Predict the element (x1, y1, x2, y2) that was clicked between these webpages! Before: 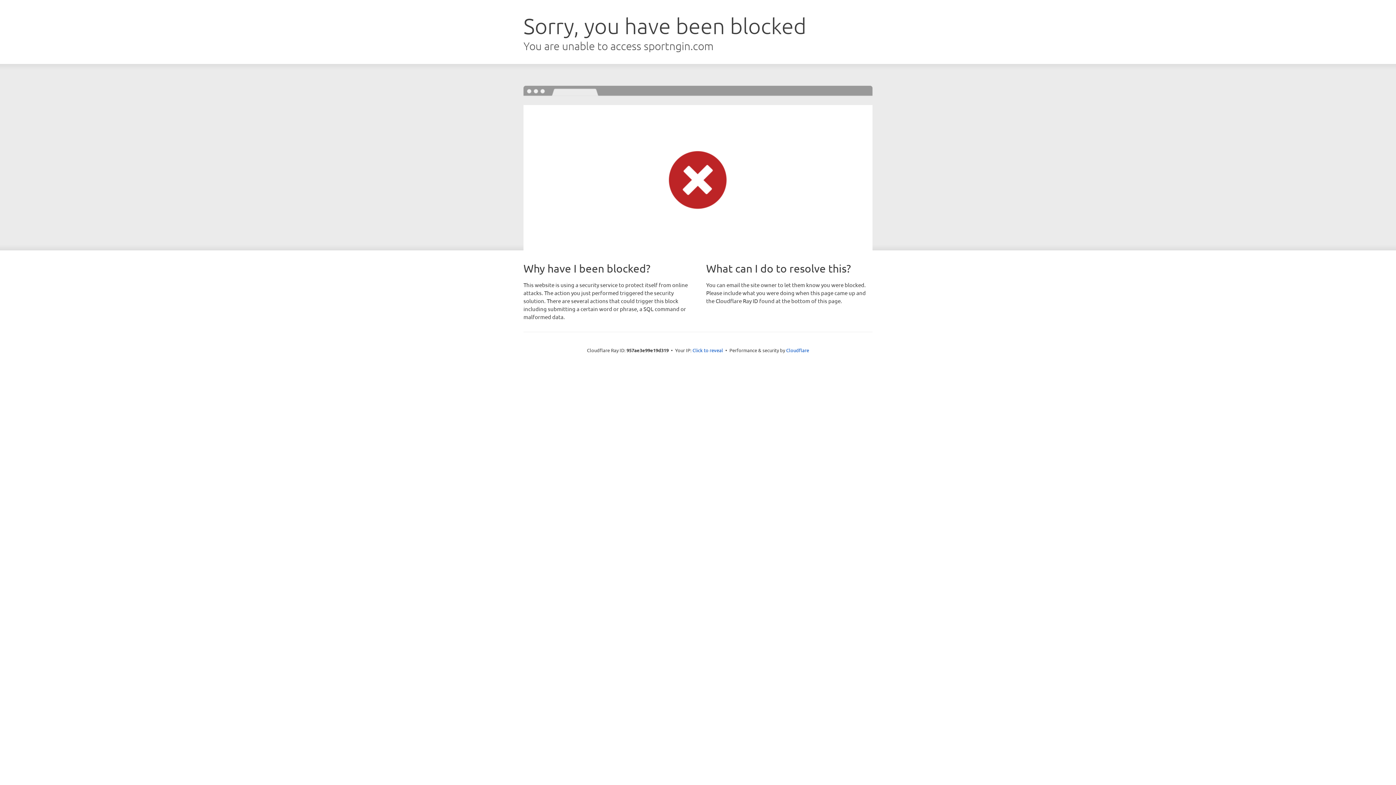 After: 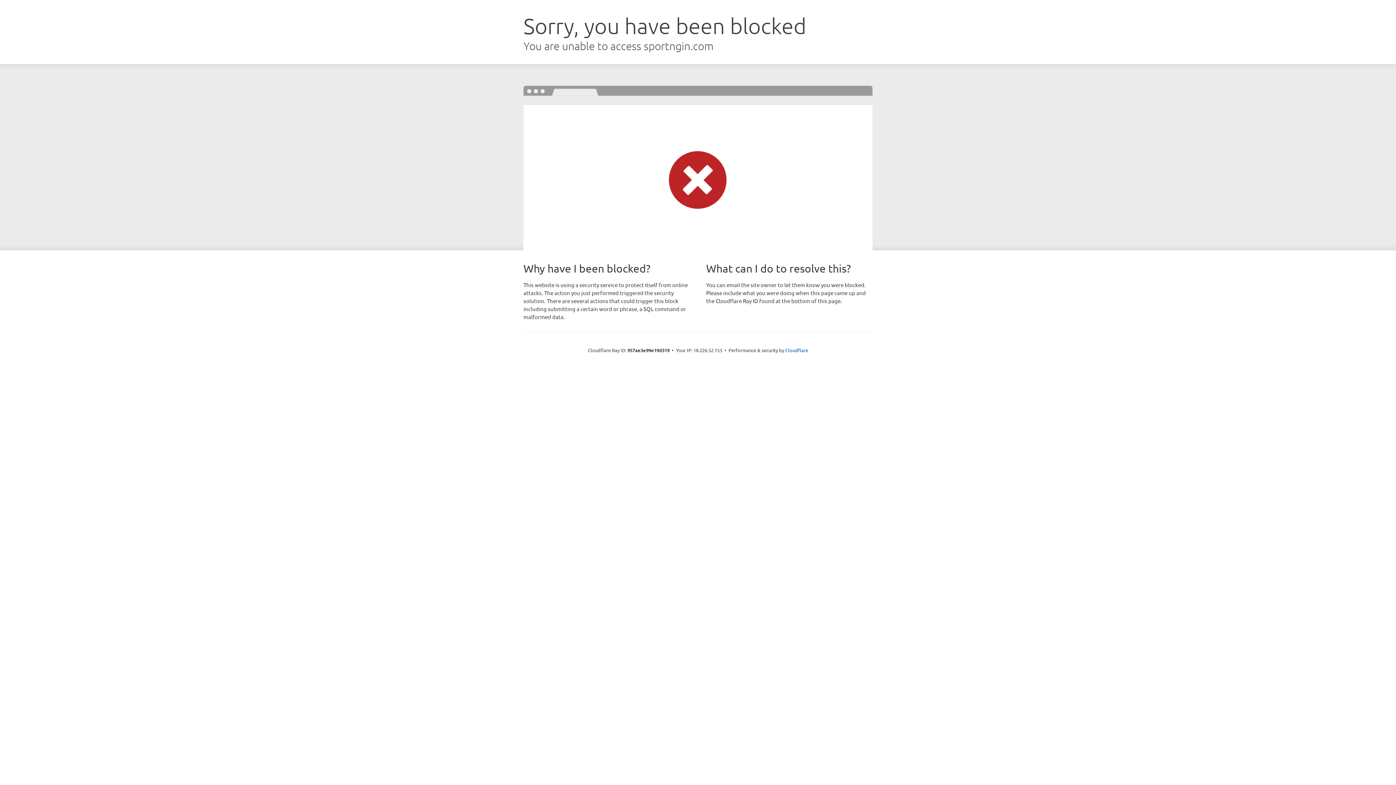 Action: label: Click to reveal bbox: (692, 346, 723, 353)